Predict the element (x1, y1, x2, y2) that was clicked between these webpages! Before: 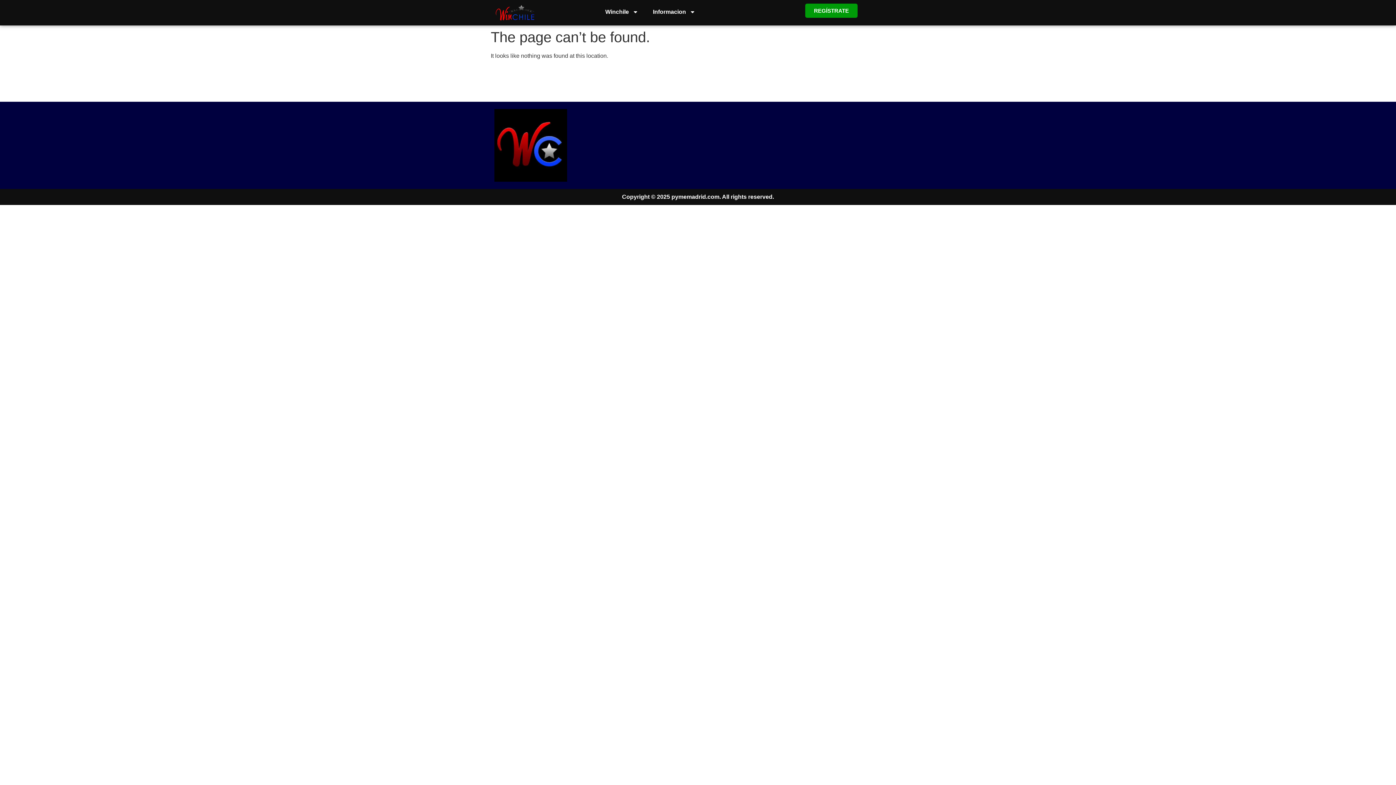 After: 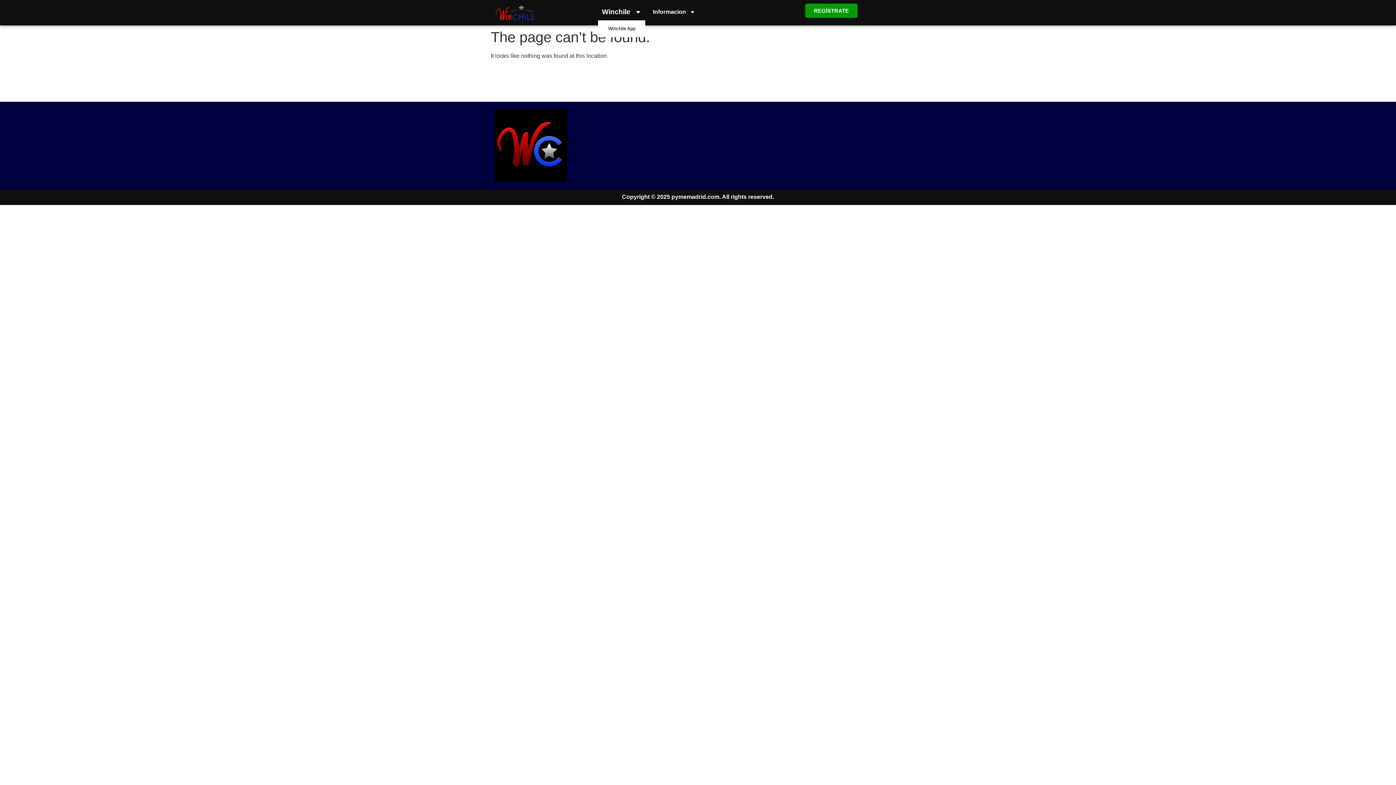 Action: label: Winchile bbox: (598, 3, 645, 20)